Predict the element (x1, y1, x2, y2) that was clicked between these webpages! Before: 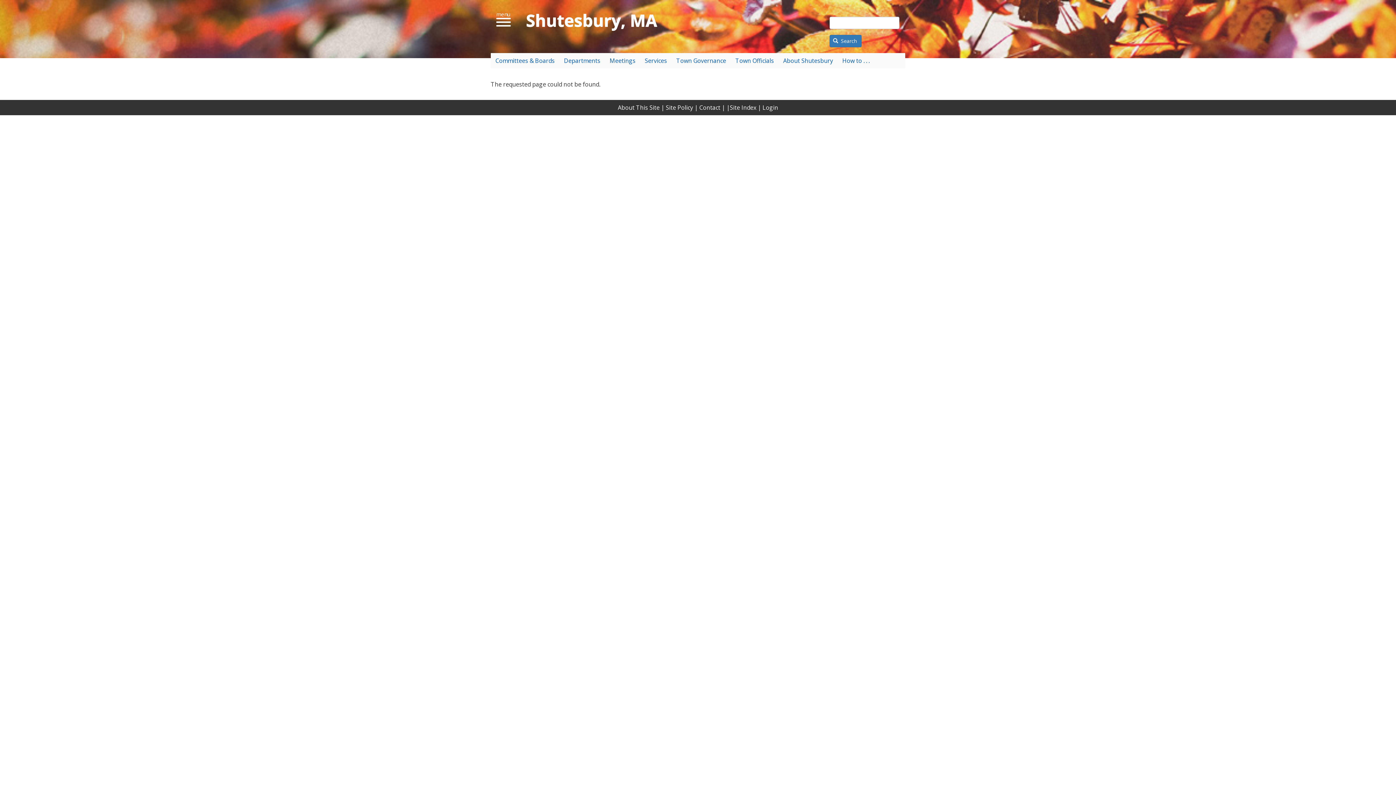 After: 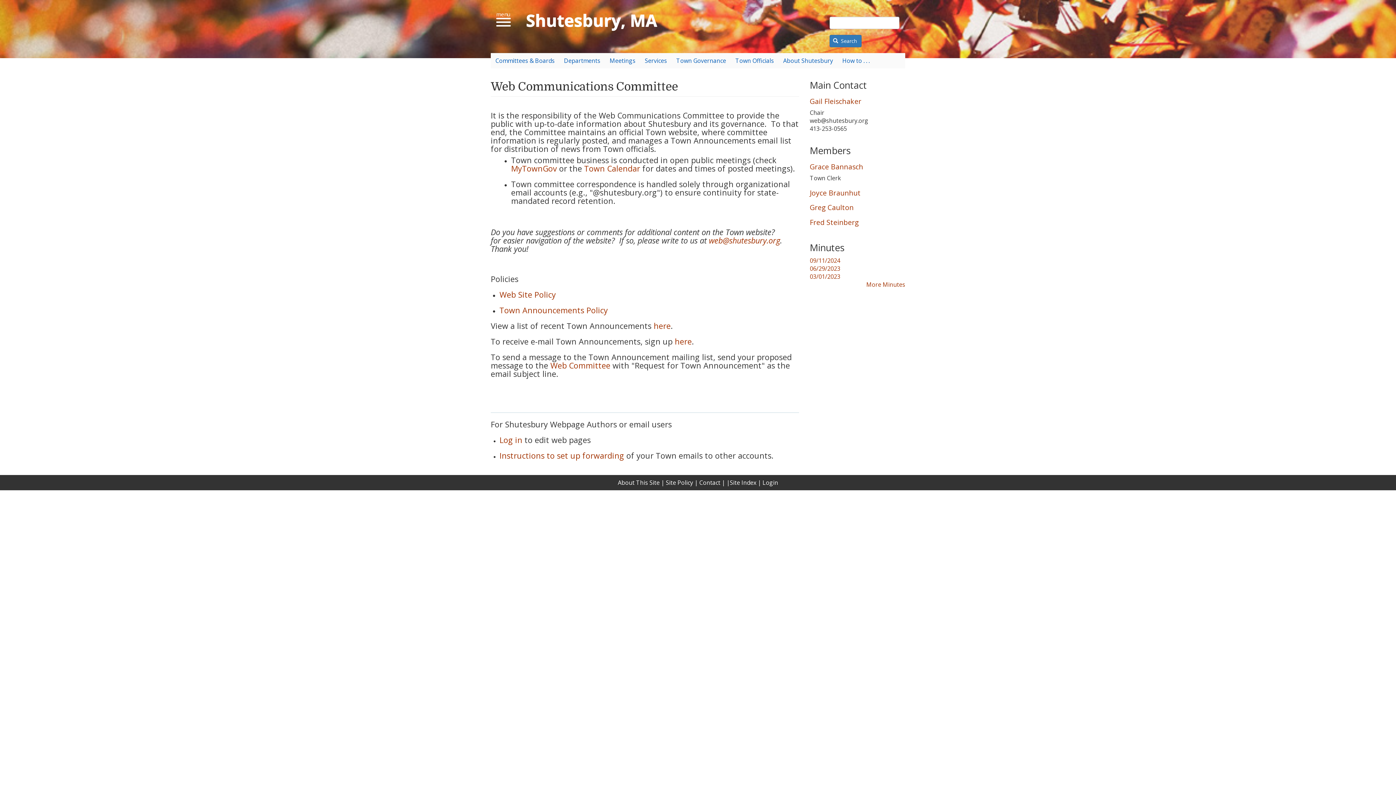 Action: bbox: (699, 103, 720, 111) label: Contact